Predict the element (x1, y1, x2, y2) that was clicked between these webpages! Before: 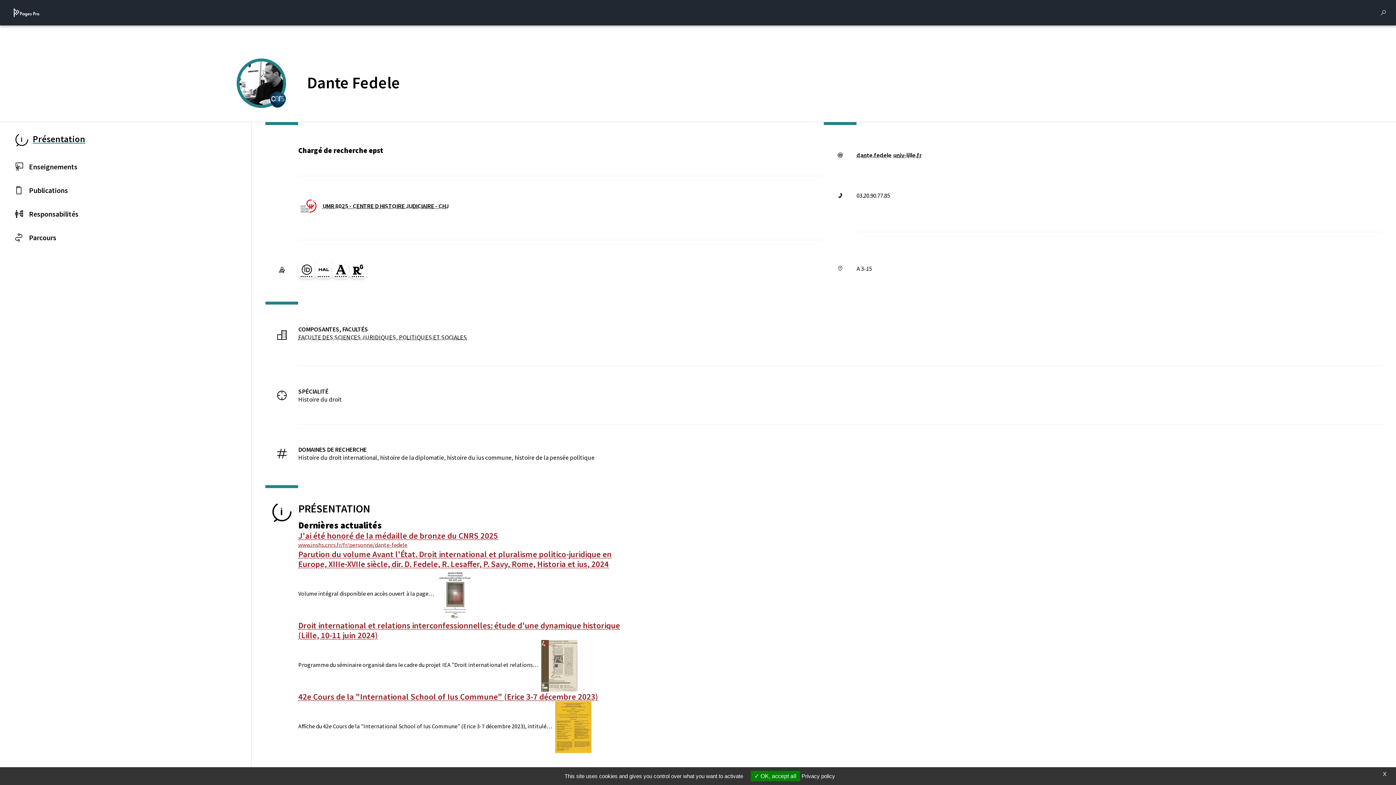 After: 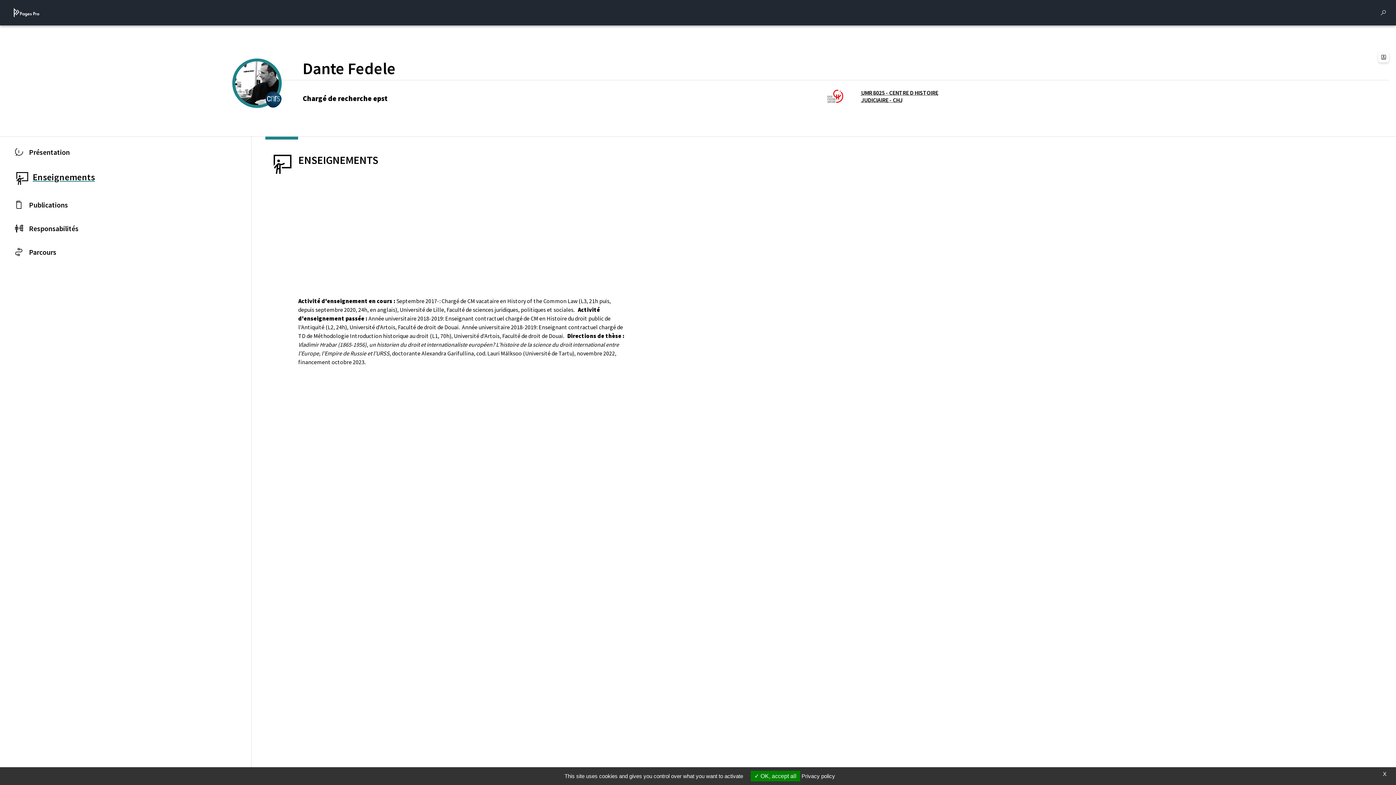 Action: bbox: (0, 154, 251, 178) label: Enseignements